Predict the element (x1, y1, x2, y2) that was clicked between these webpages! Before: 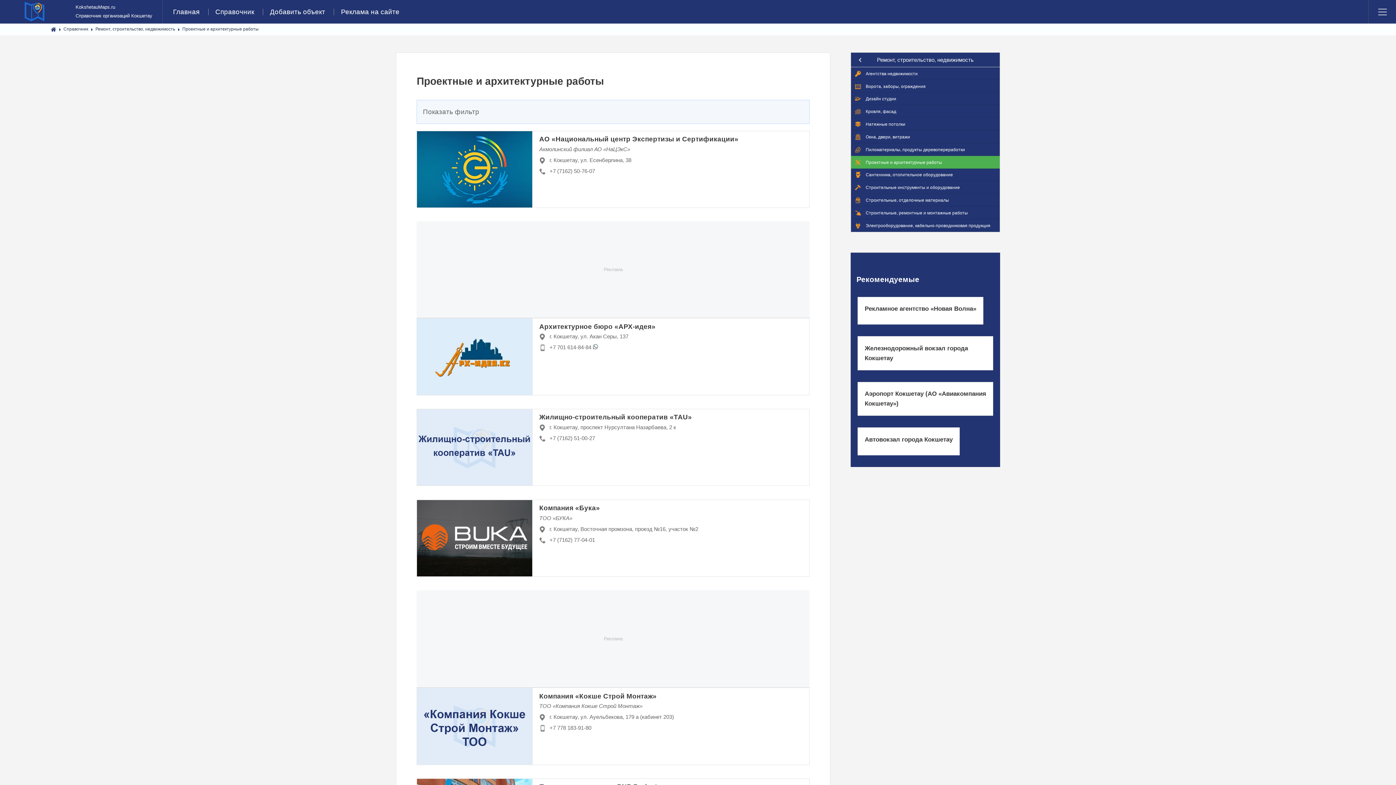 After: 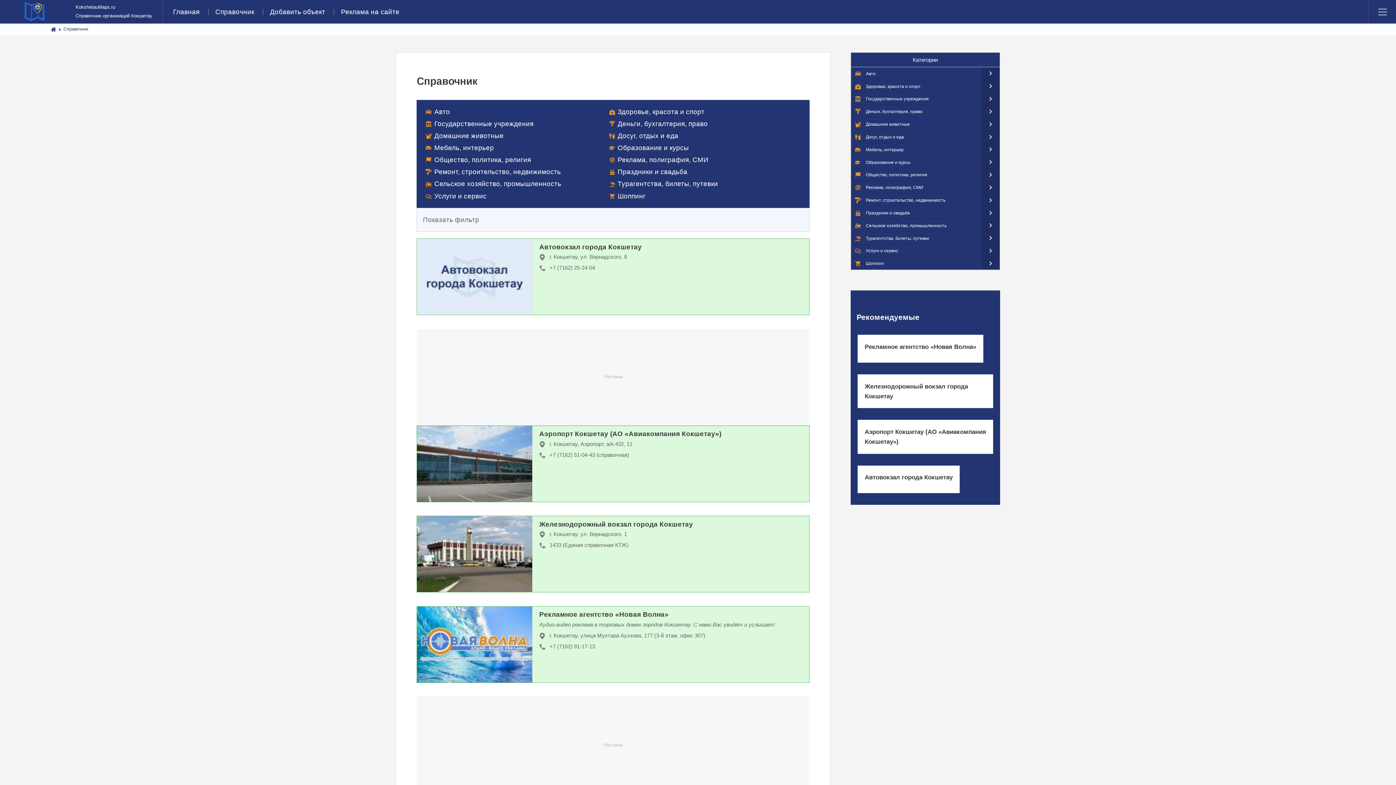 Action: label: Справочник bbox: (63, 26, 88, 31)